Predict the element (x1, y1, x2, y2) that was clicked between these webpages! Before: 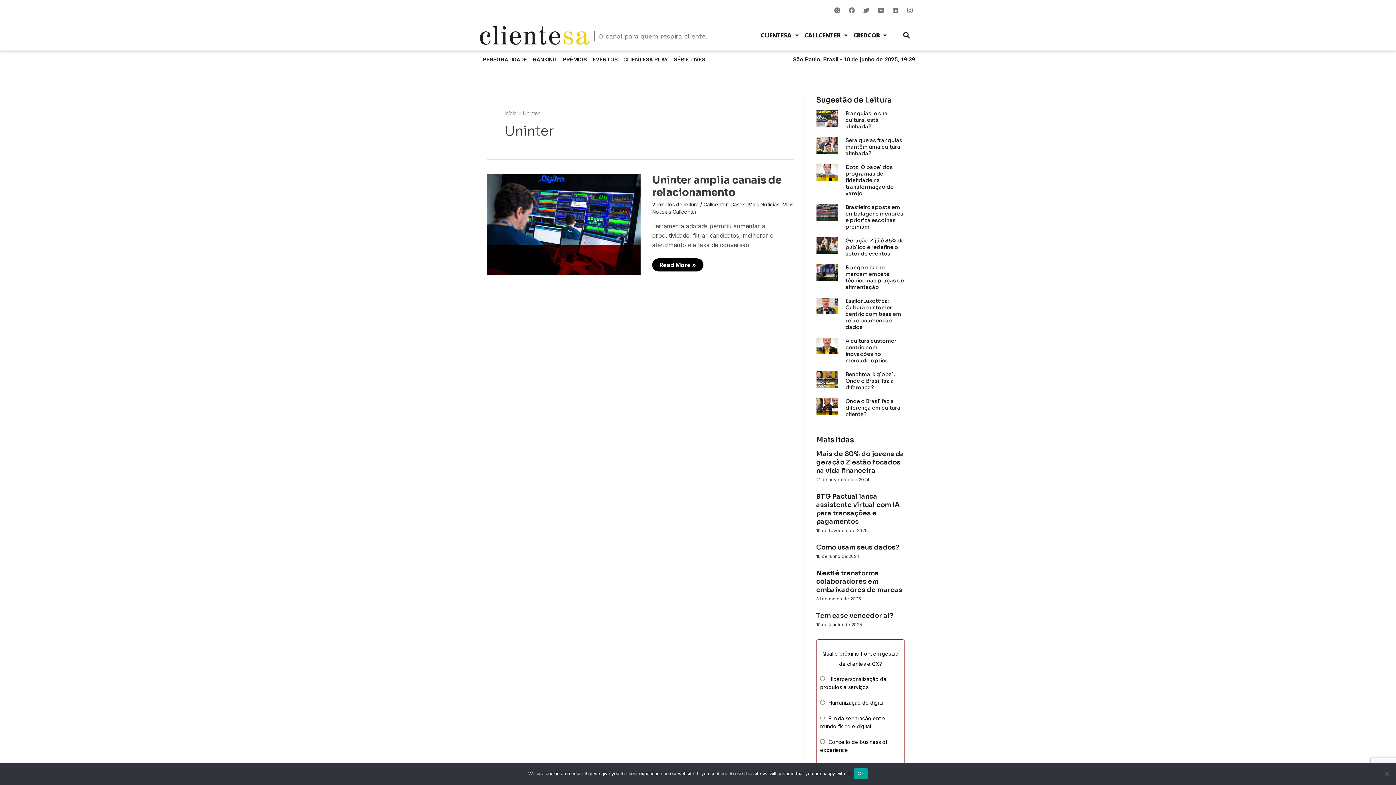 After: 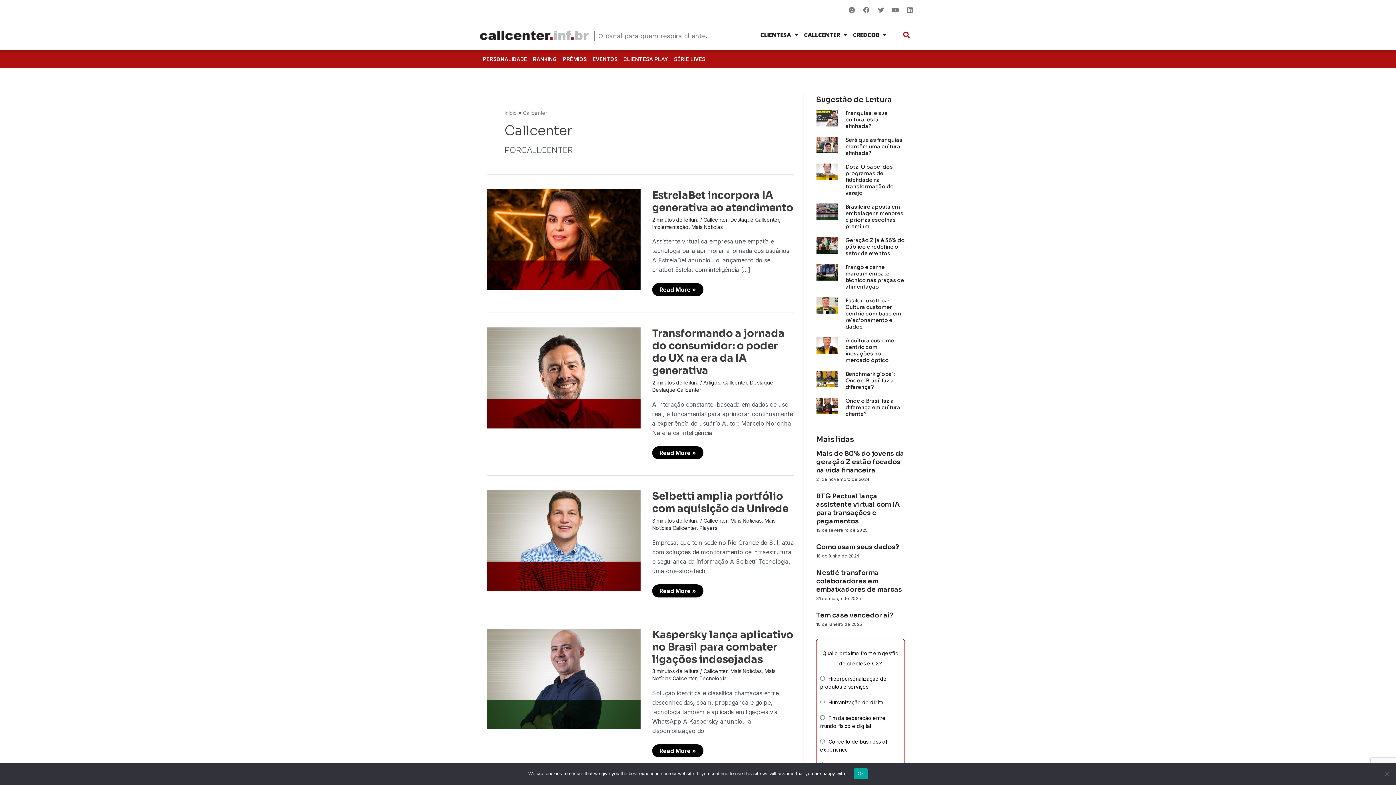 Action: bbox: (703, 201, 727, 207) label: Callcenter